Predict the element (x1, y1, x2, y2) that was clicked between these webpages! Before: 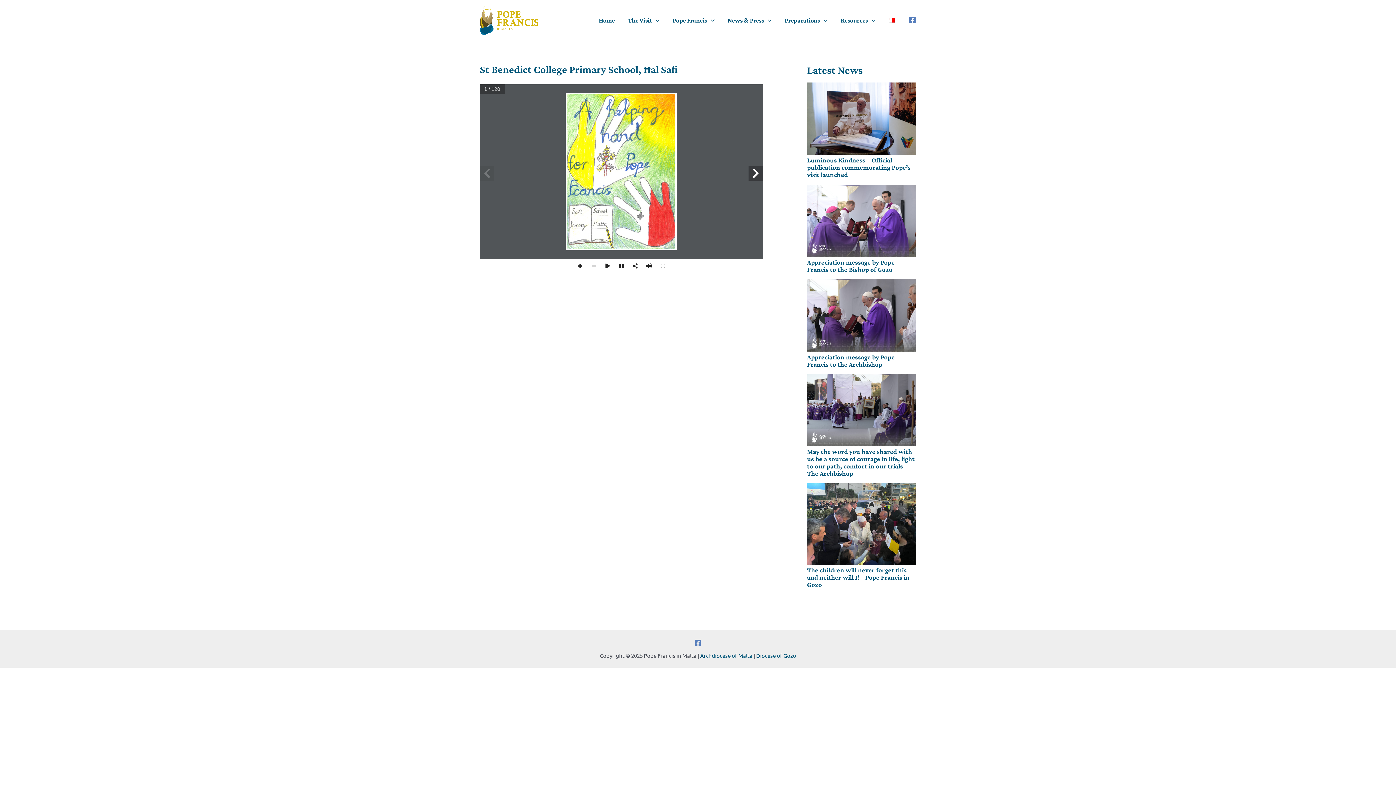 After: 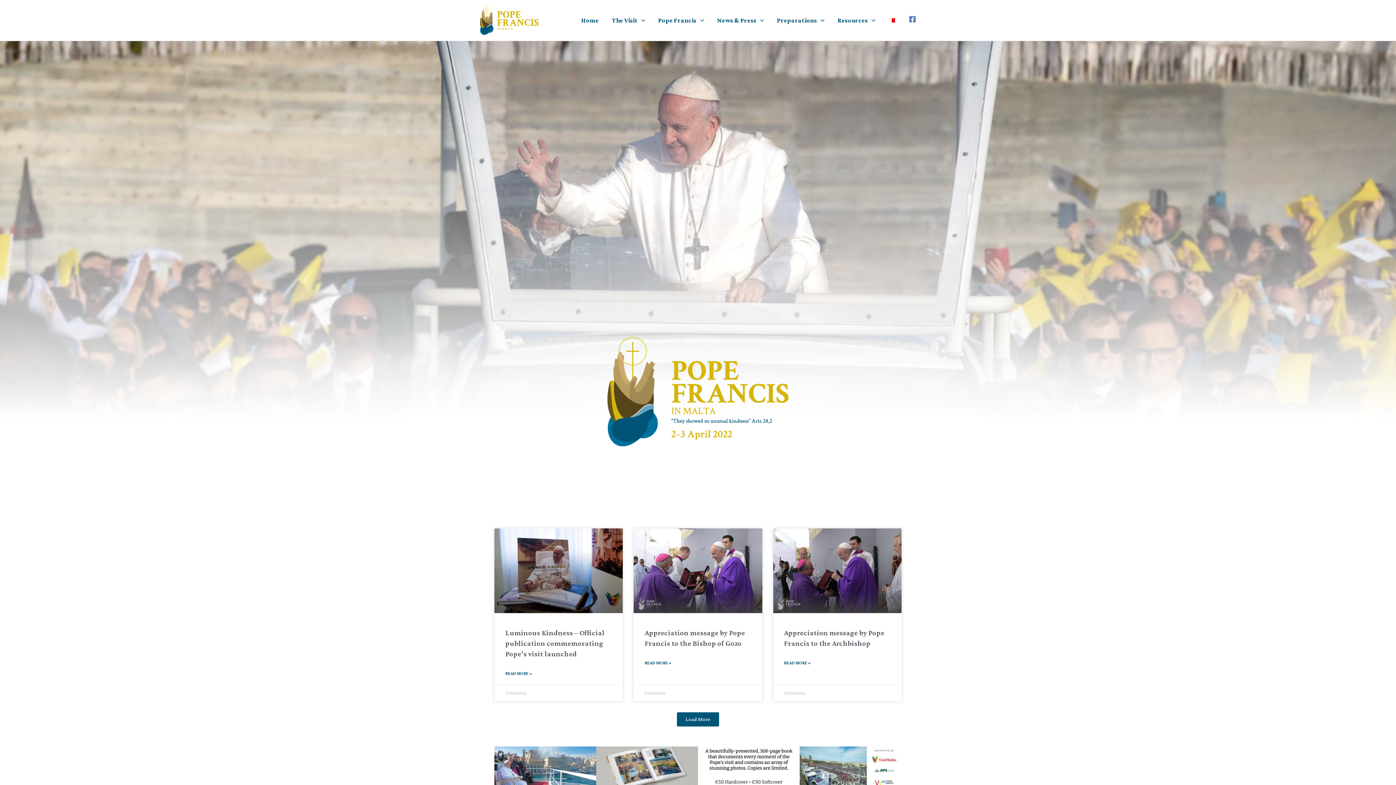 Action: label: Home bbox: (592, 7, 621, 33)